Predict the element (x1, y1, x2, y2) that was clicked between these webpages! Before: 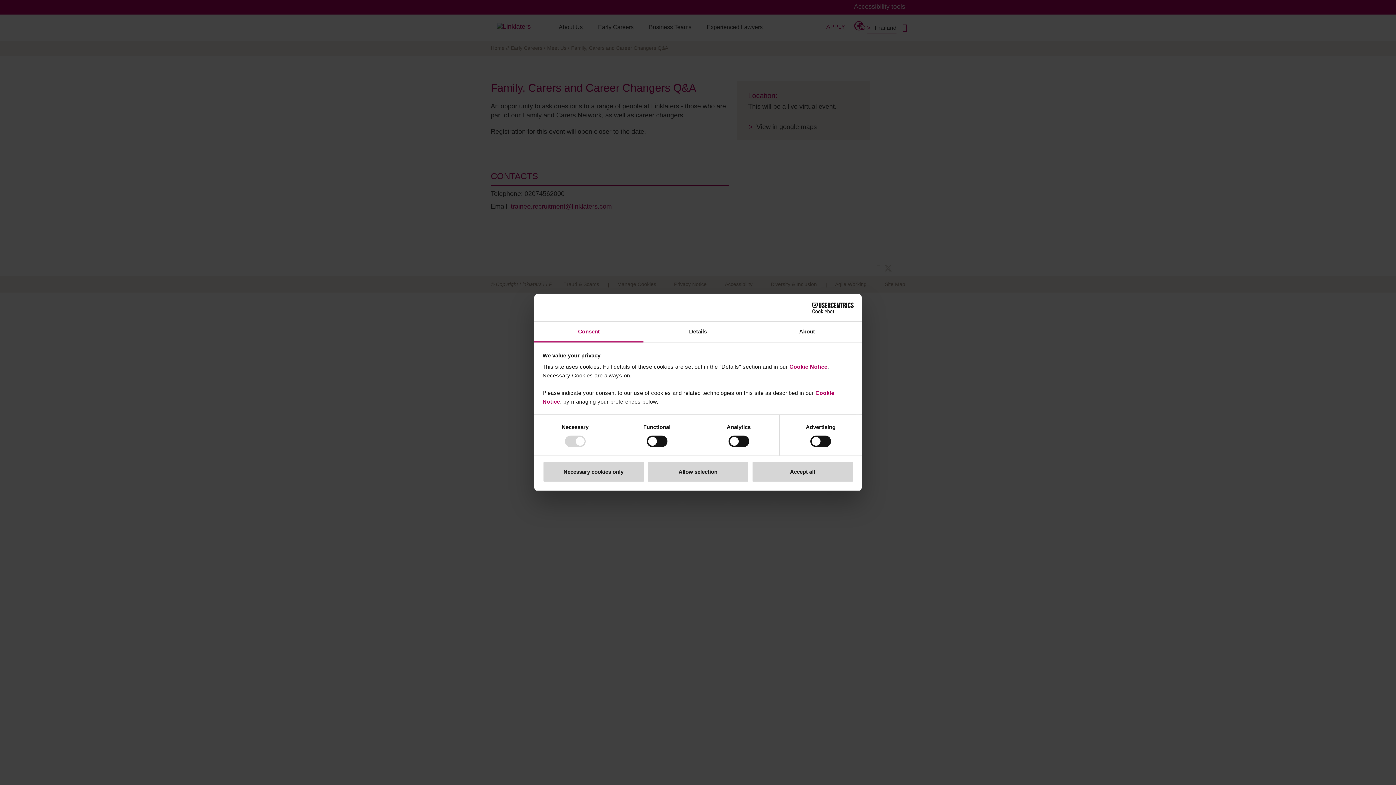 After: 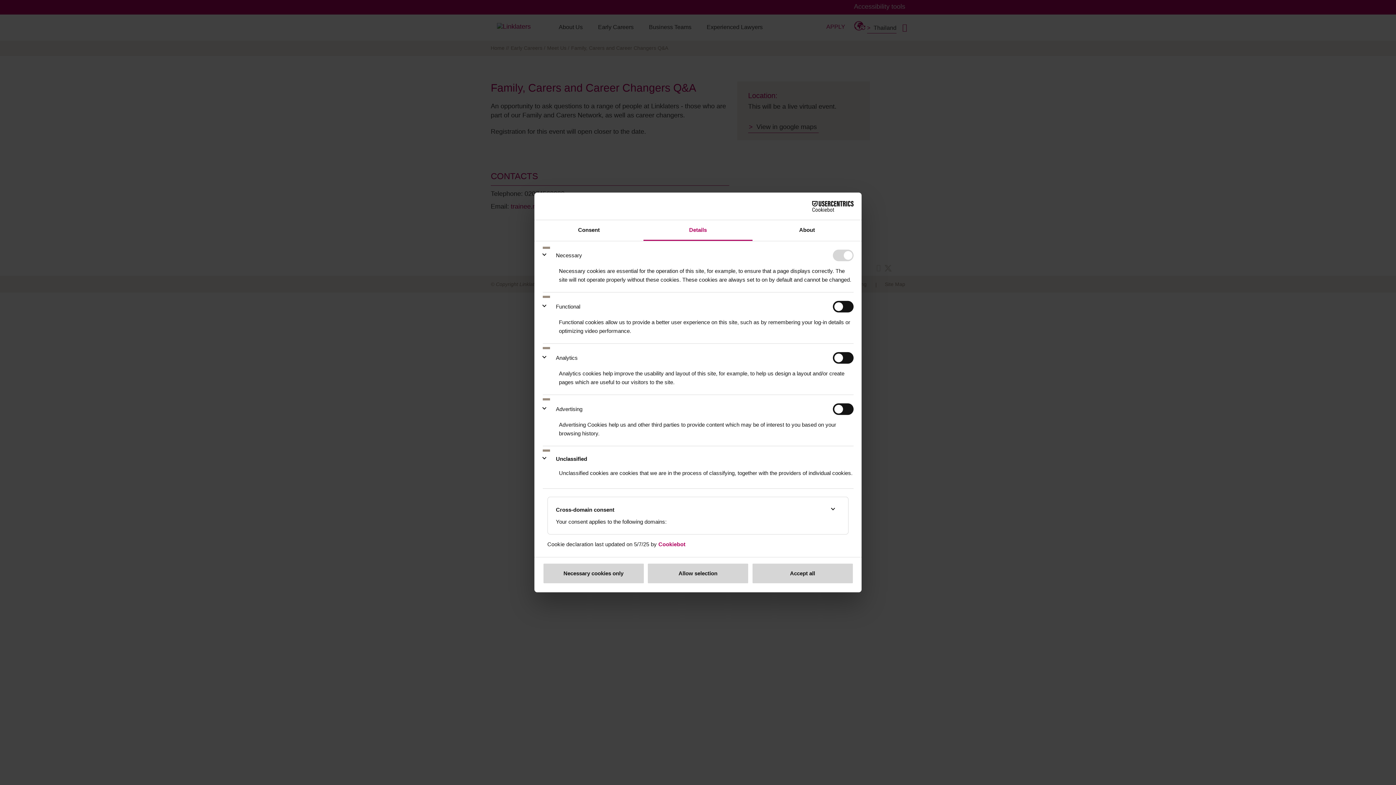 Action: label: Details bbox: (643, 321, 752, 342)